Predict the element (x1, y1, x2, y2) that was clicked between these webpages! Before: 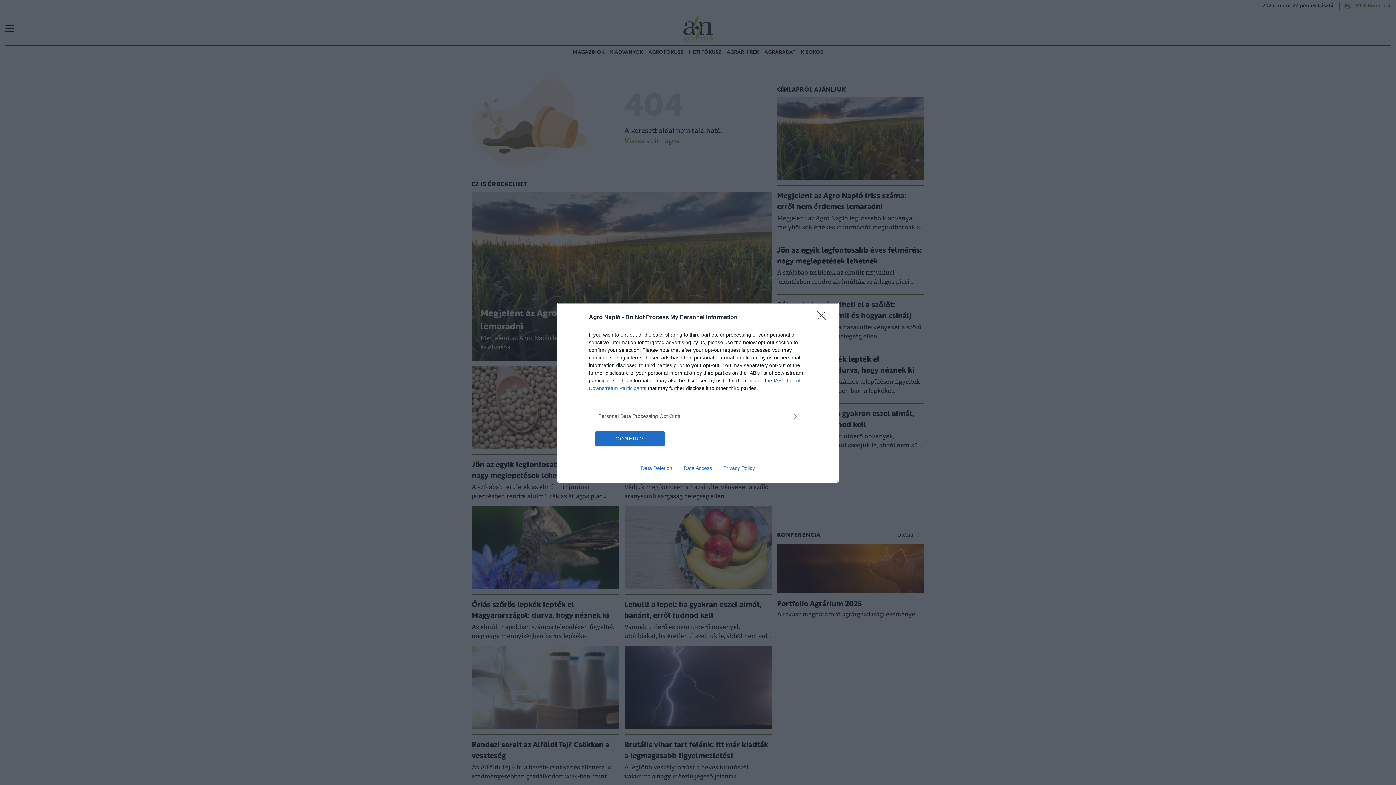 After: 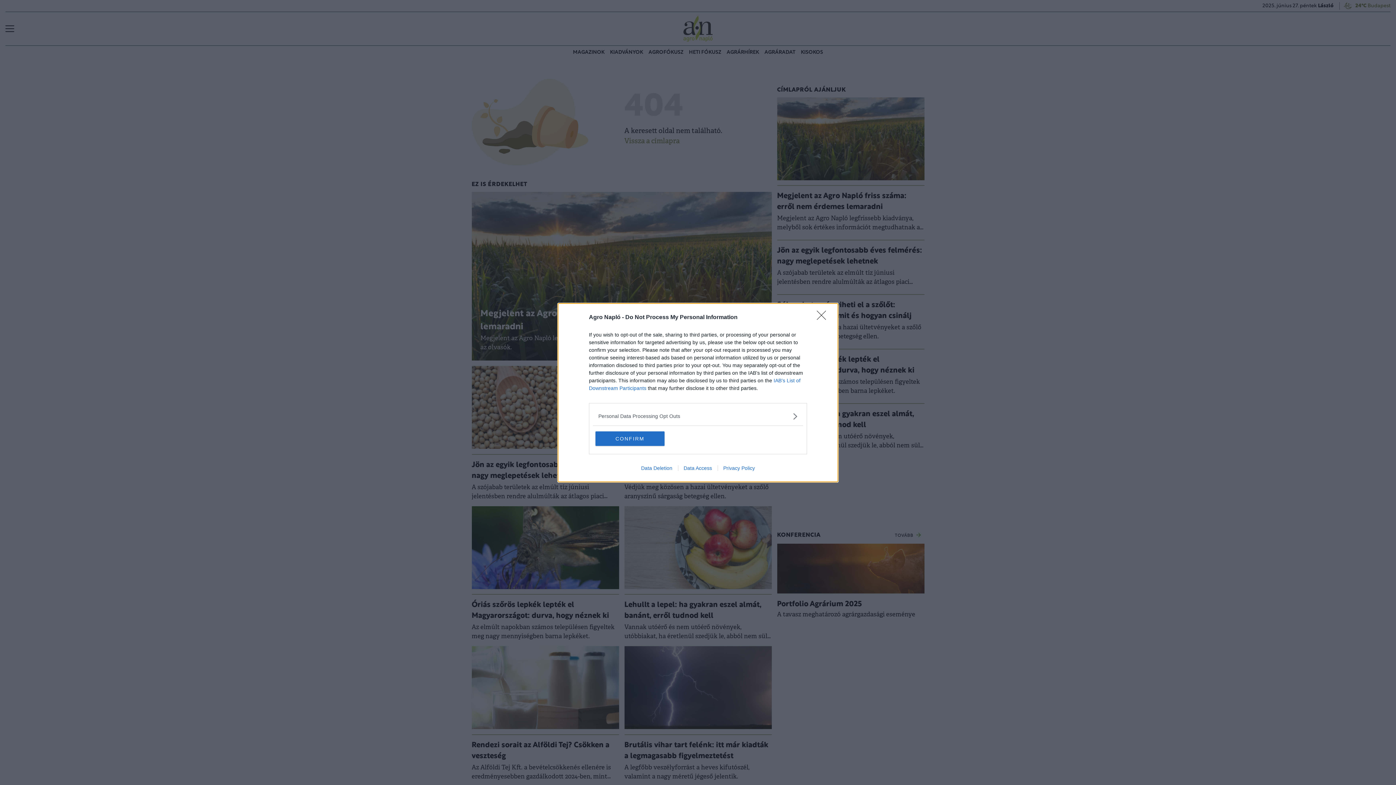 Action: label: Data Access bbox: (678, 465, 717, 471)